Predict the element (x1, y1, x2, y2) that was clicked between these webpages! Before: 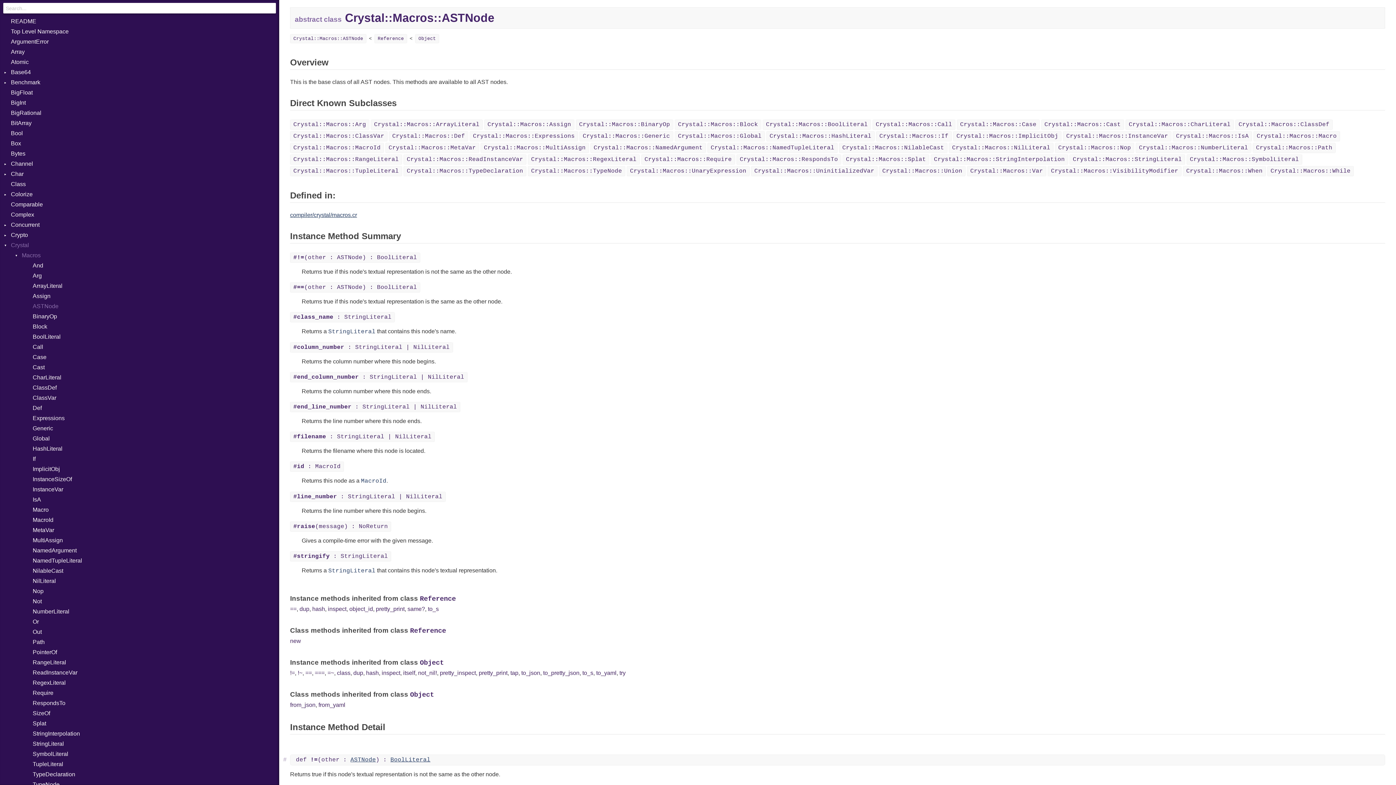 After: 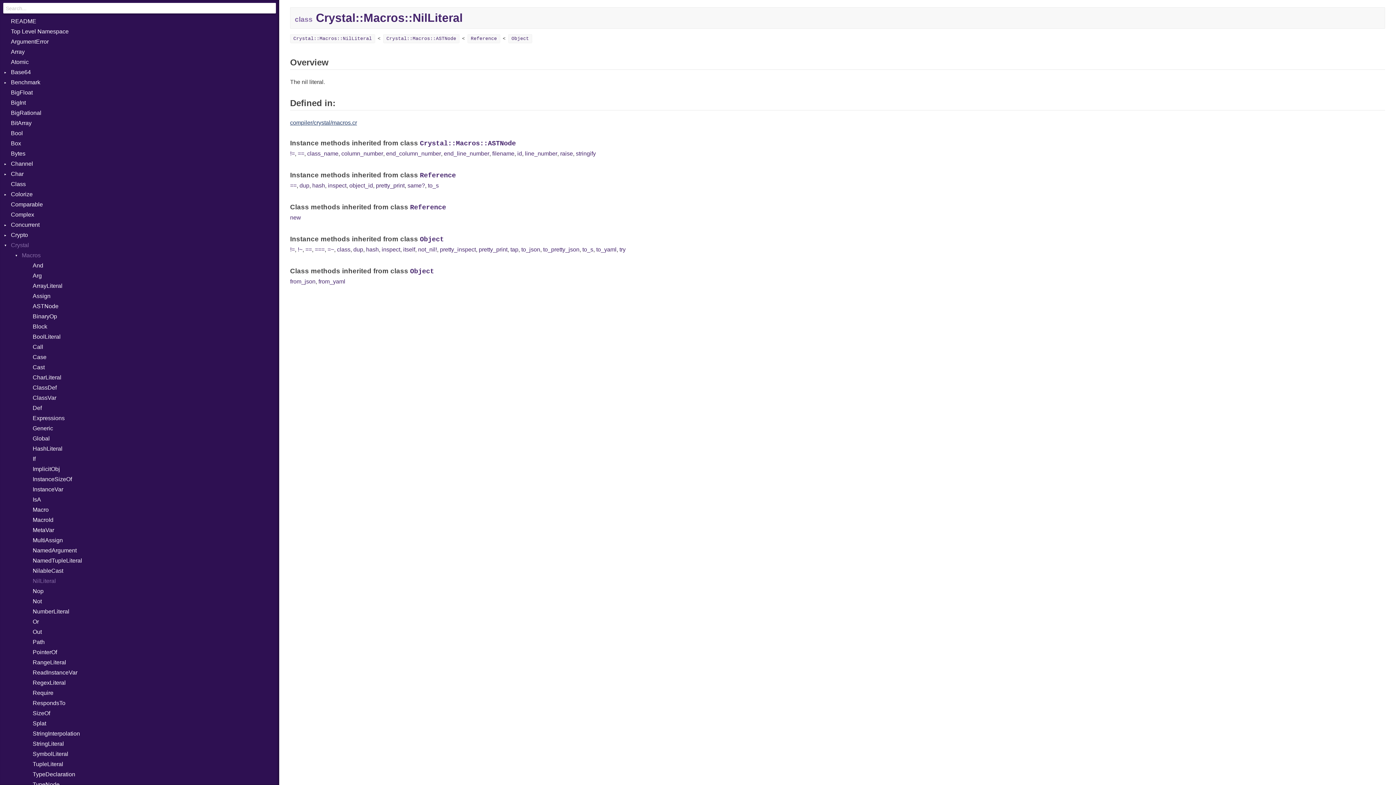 Action: bbox: (949, 142, 1053, 153) label: Crystal::Macros::NilLiteral